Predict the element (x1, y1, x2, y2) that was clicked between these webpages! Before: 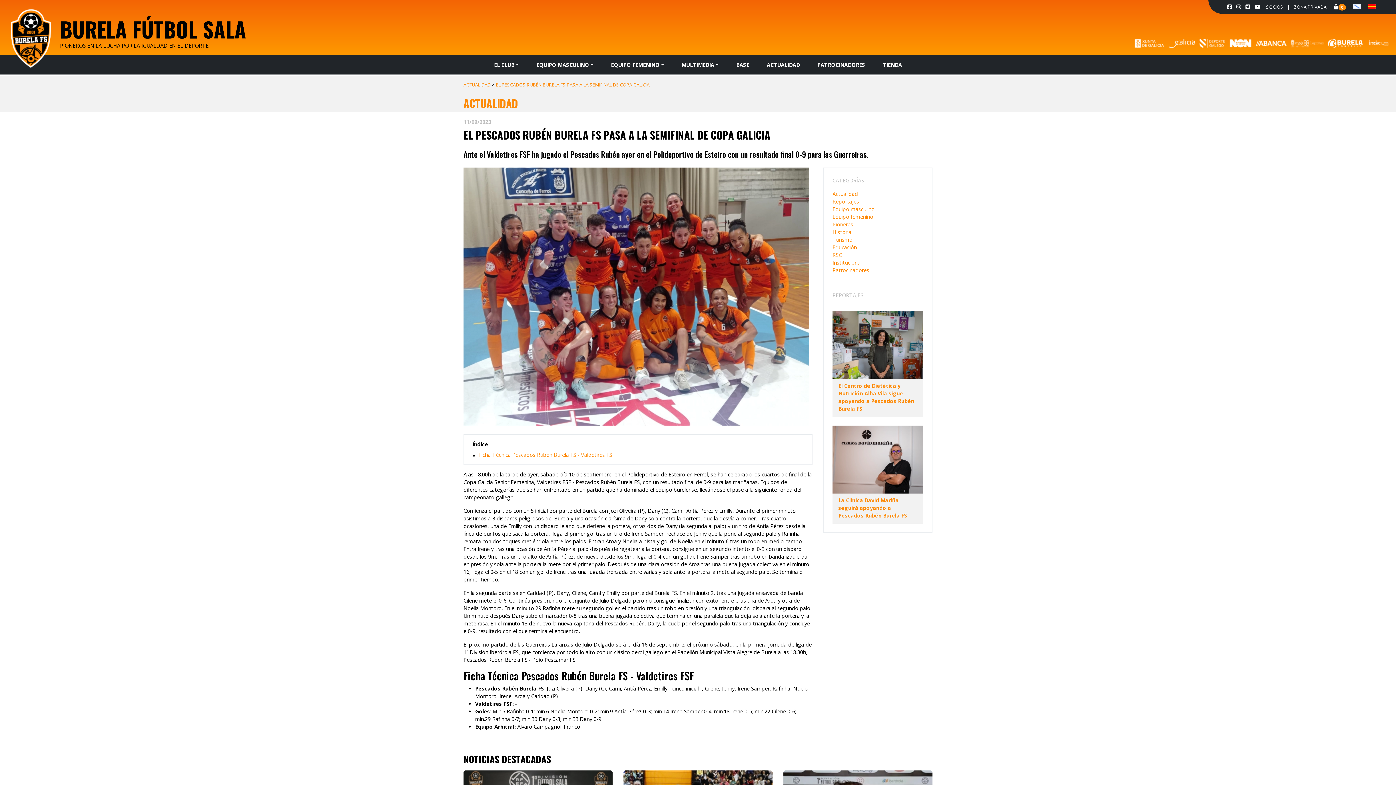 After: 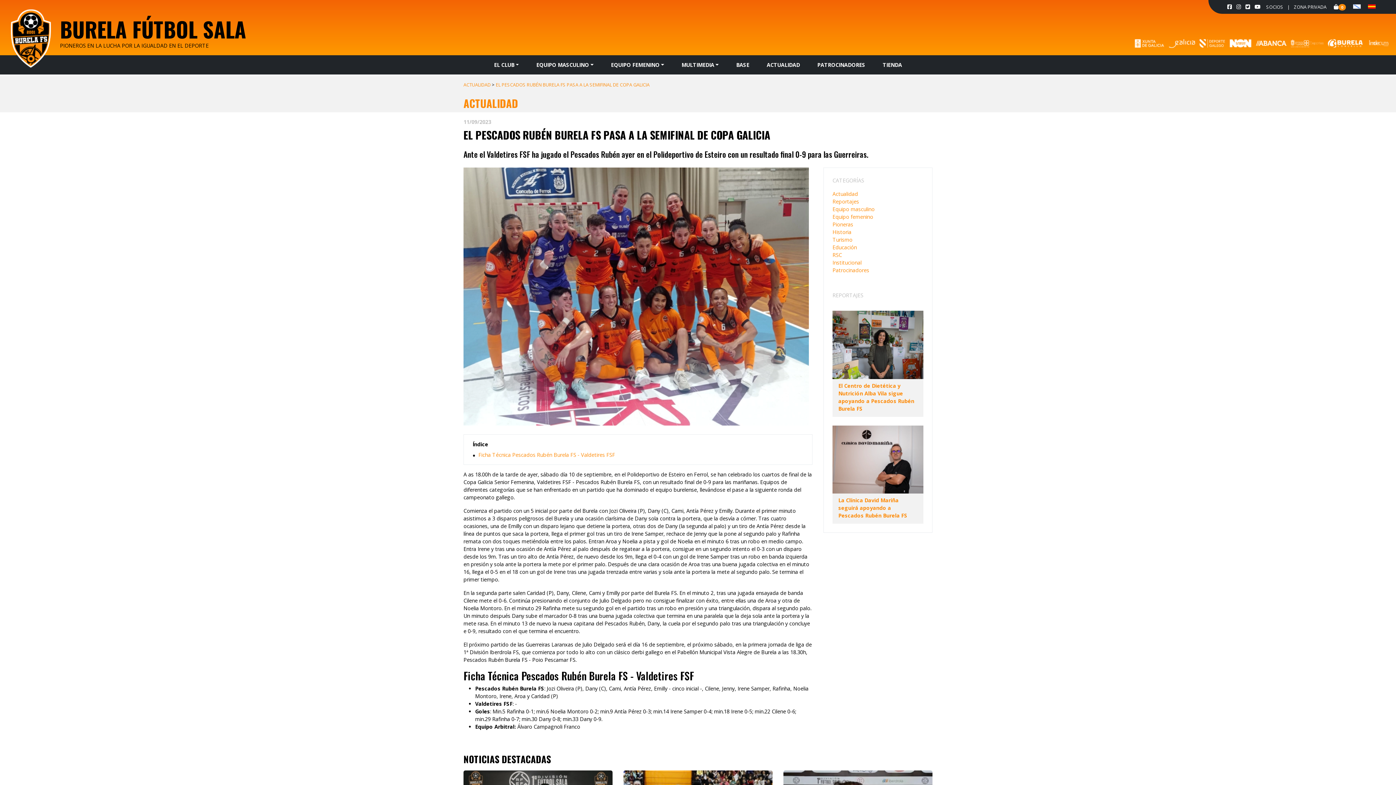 Action: bbox: (1245, 3, 1250, 10)